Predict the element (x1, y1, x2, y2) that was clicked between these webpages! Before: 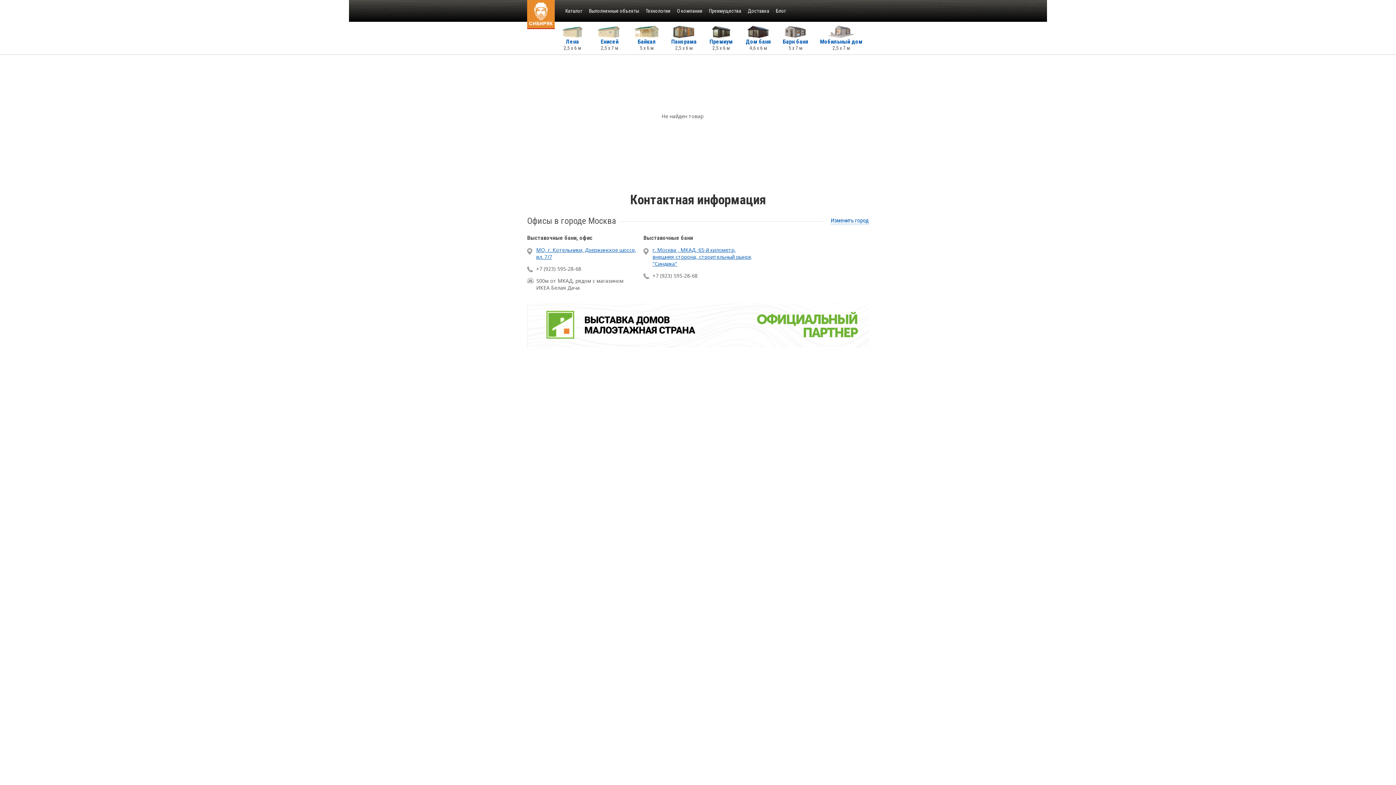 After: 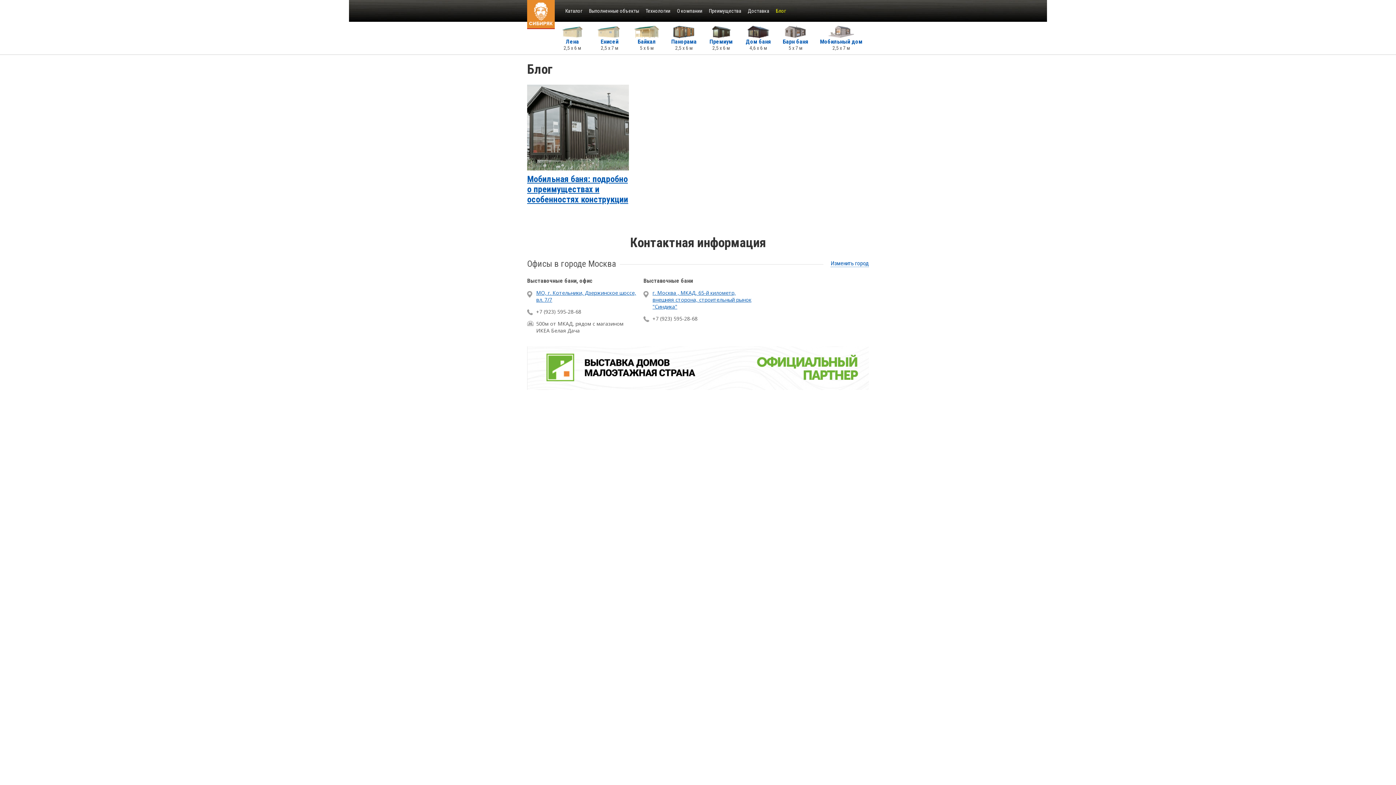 Action: bbox: (772, 0, 789, 22) label: Блог